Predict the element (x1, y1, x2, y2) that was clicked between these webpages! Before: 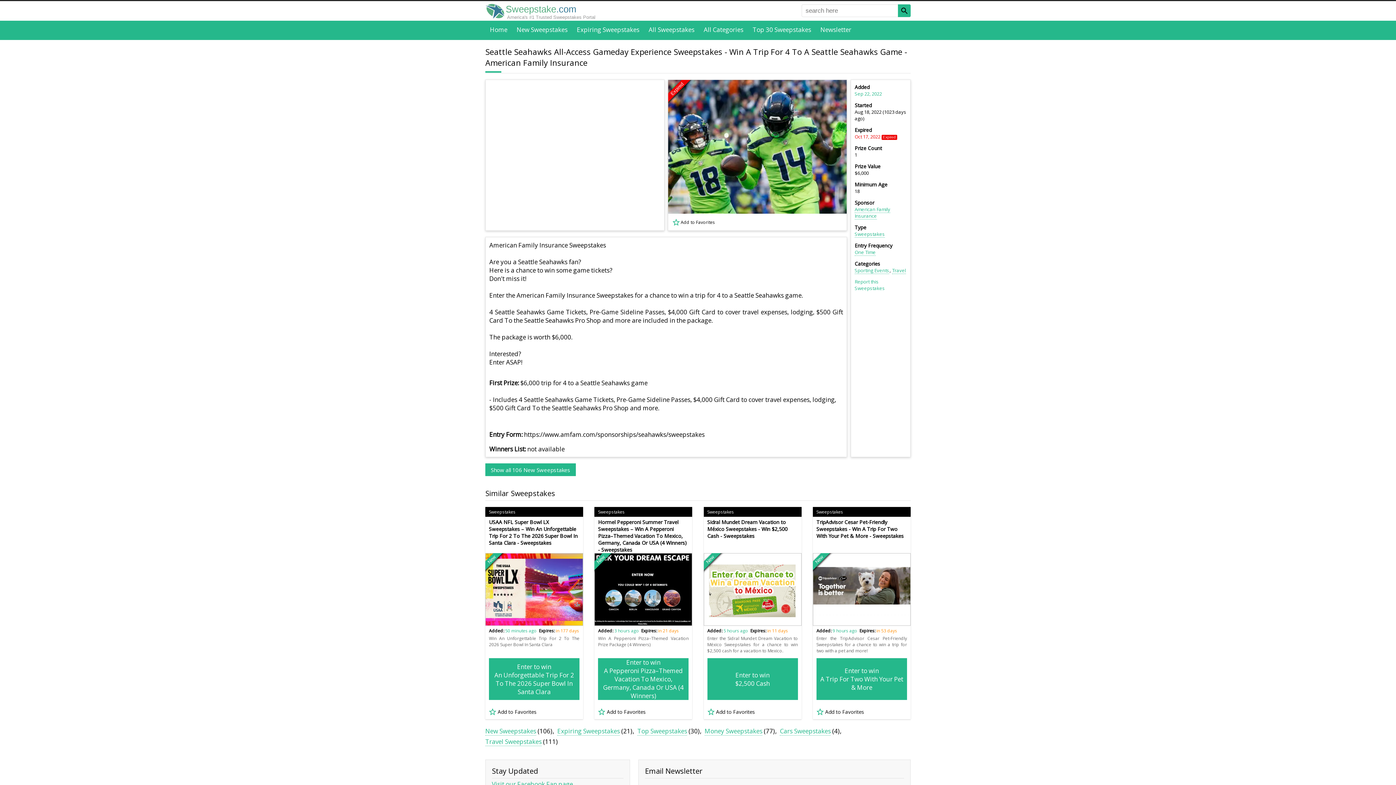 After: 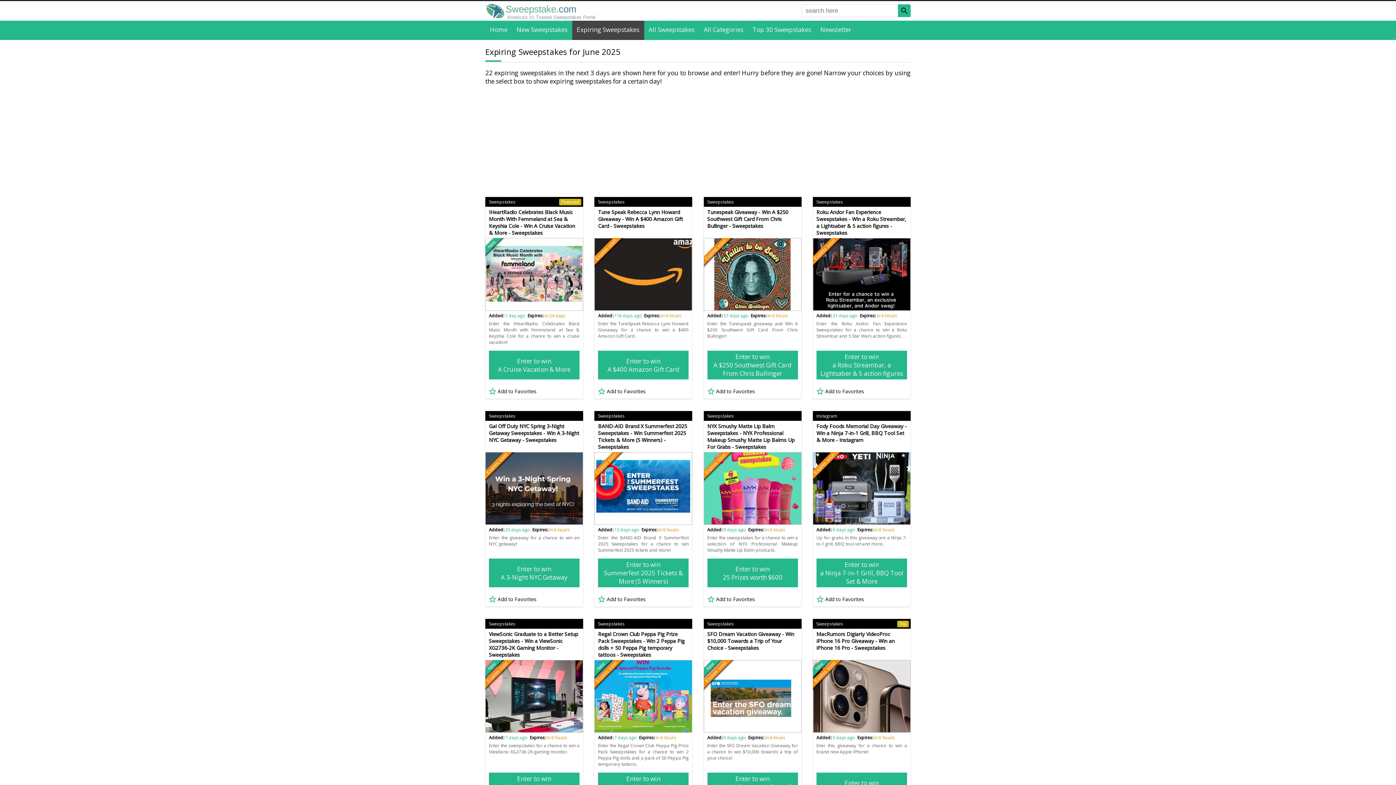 Action: label: Expiring Sweepstakes bbox: (557, 727, 620, 735)